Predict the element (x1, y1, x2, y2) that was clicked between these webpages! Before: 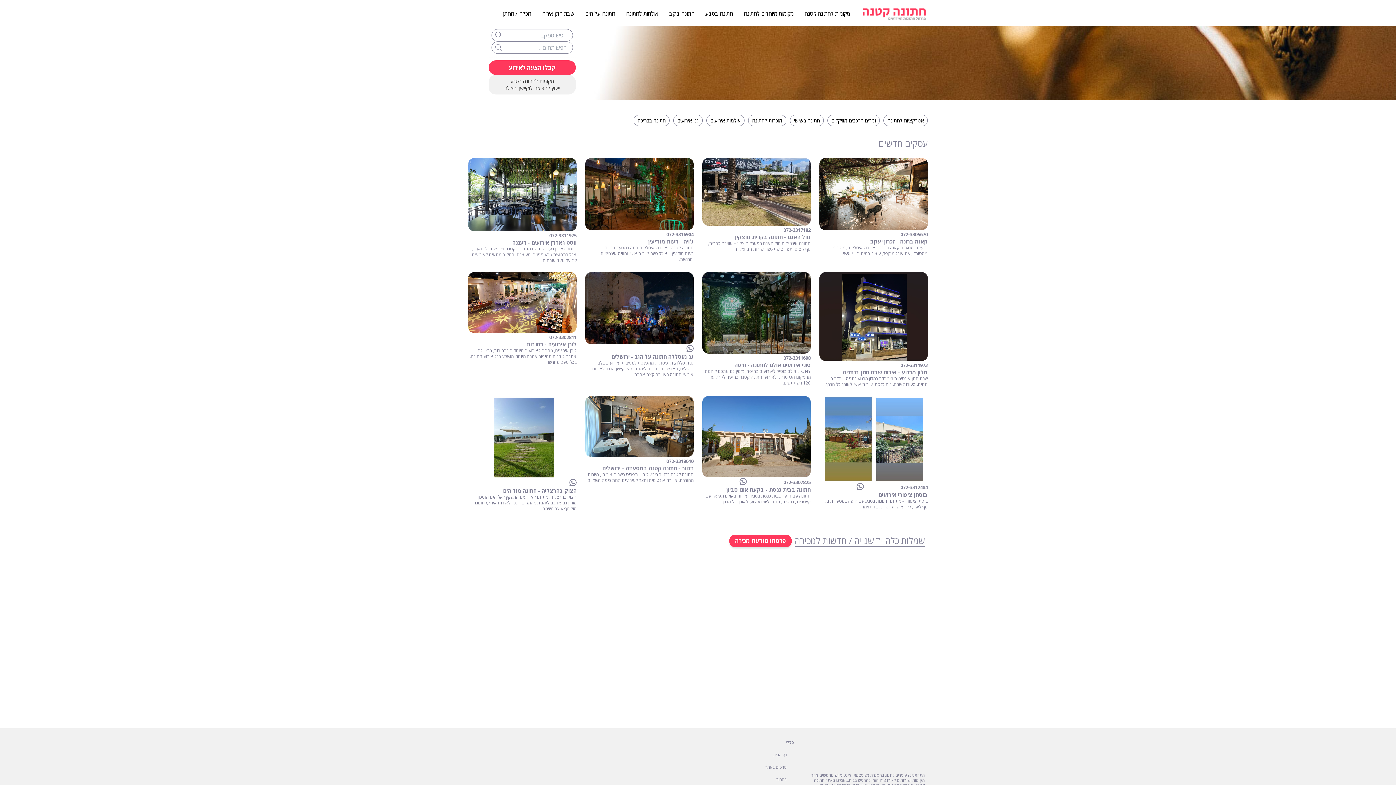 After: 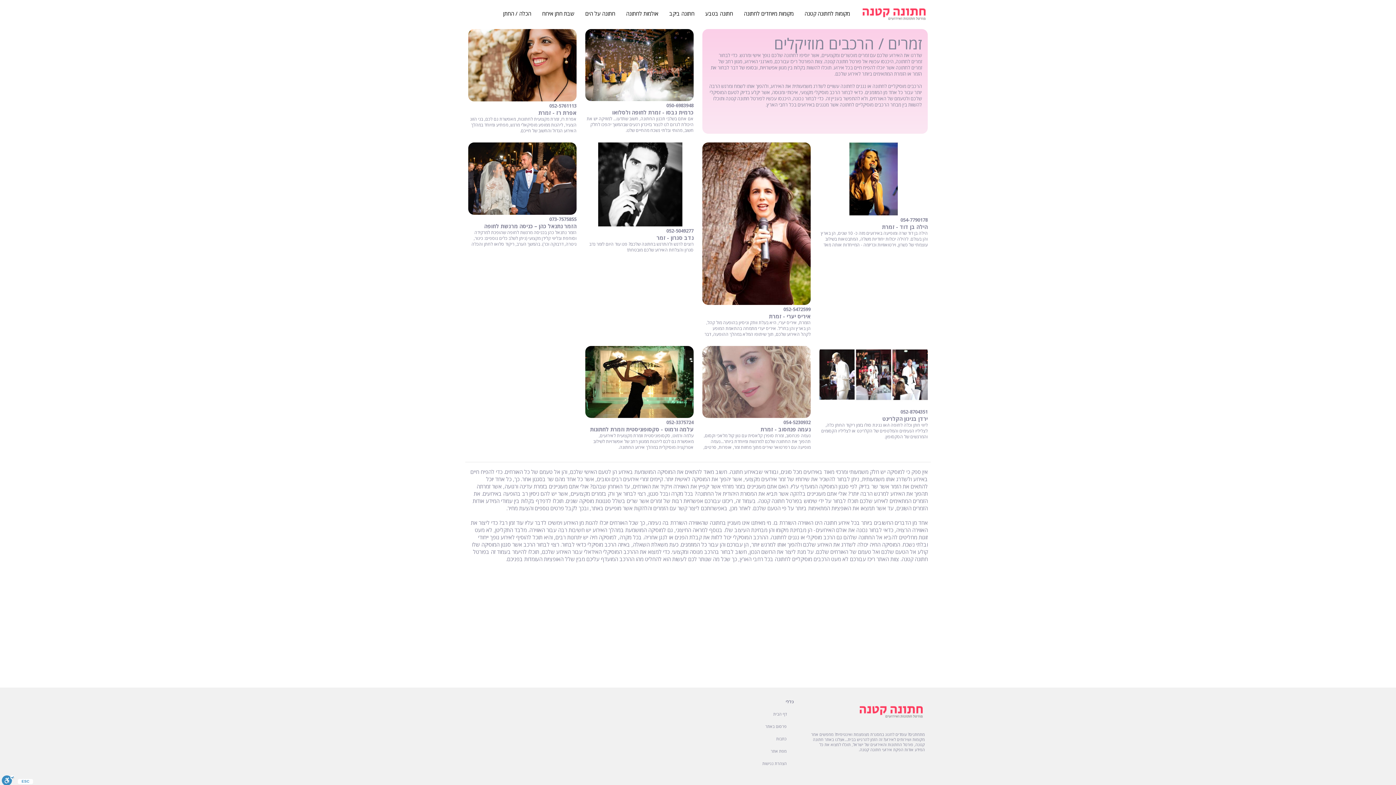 Action: bbox: (827, 114, 880, 126) label: זמרים הרכבים מוזיקלים